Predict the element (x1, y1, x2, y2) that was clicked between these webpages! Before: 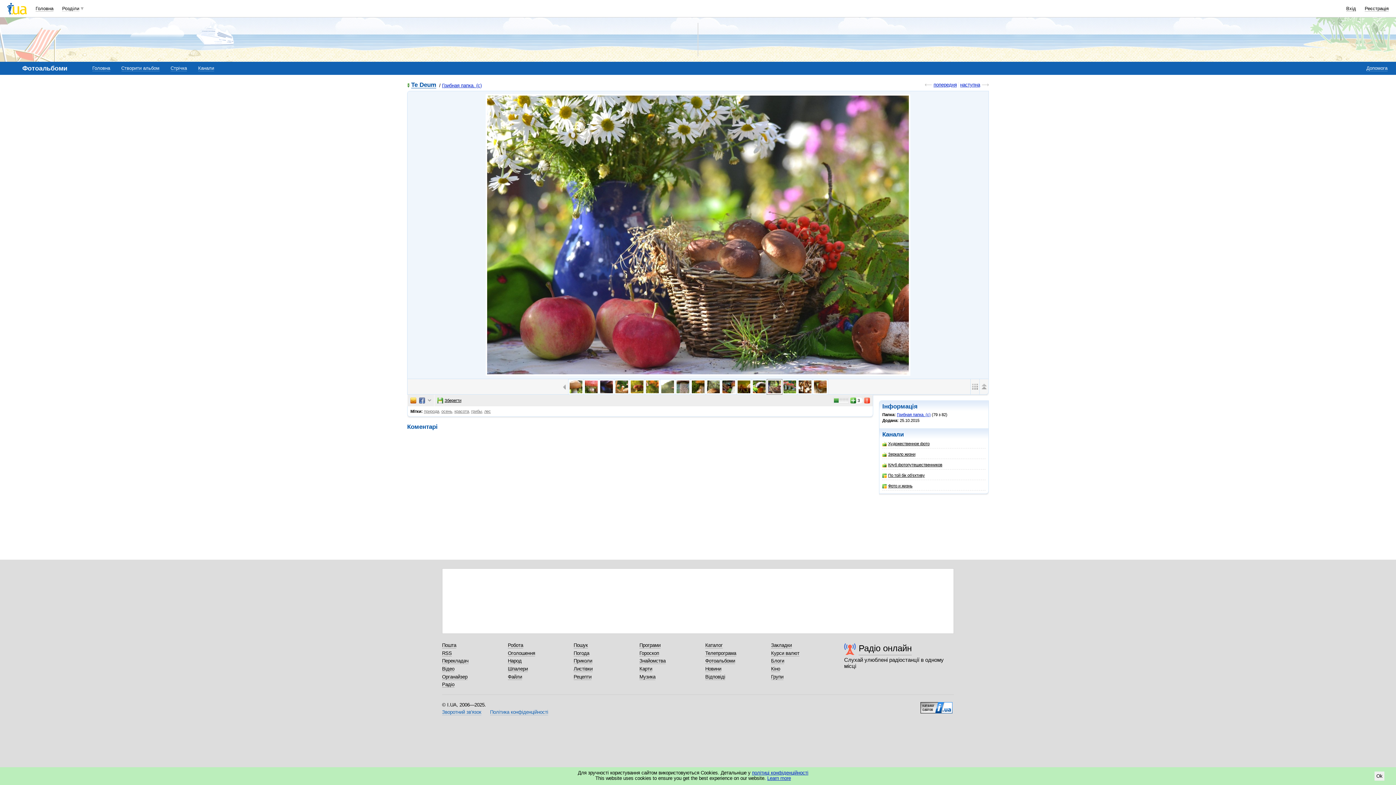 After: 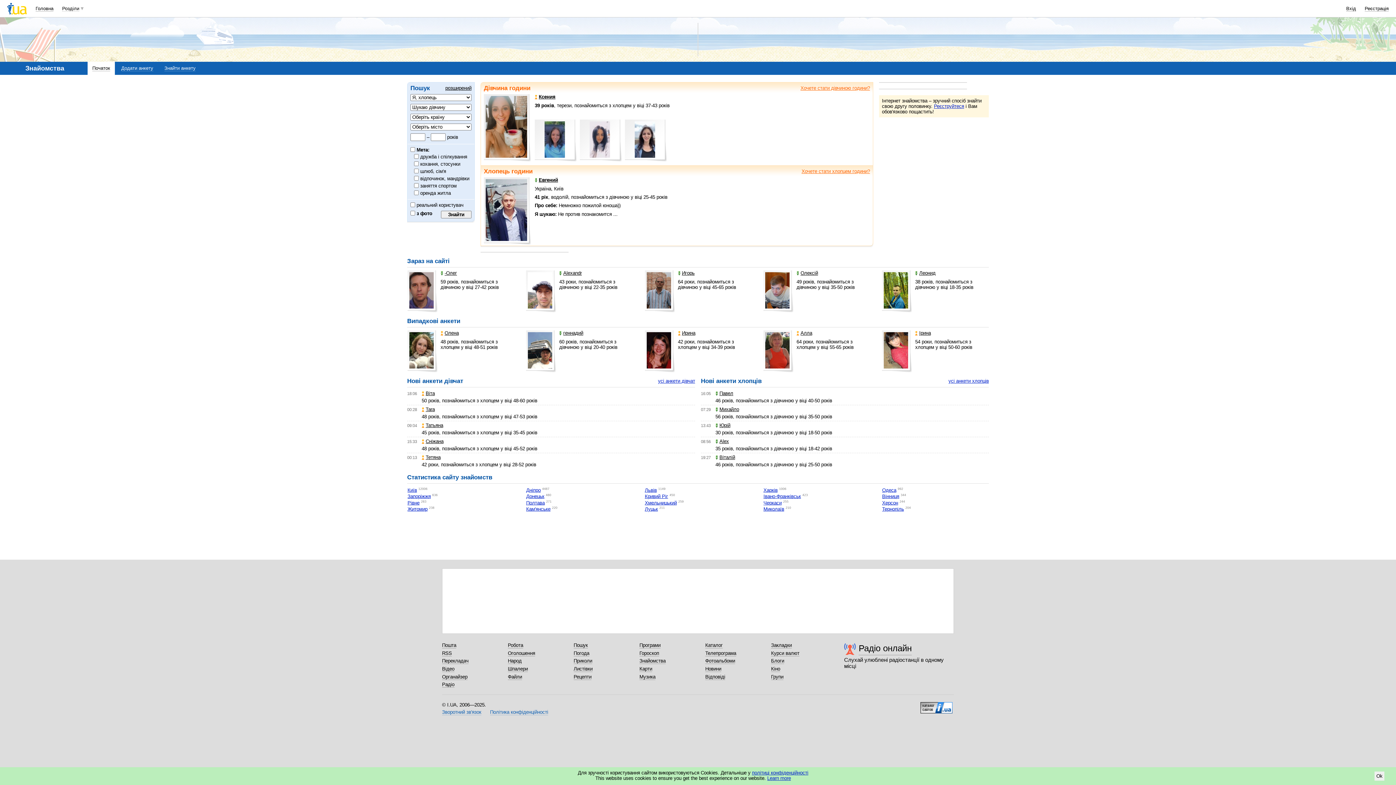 Action: label: Знайомства bbox: (639, 658, 665, 664)